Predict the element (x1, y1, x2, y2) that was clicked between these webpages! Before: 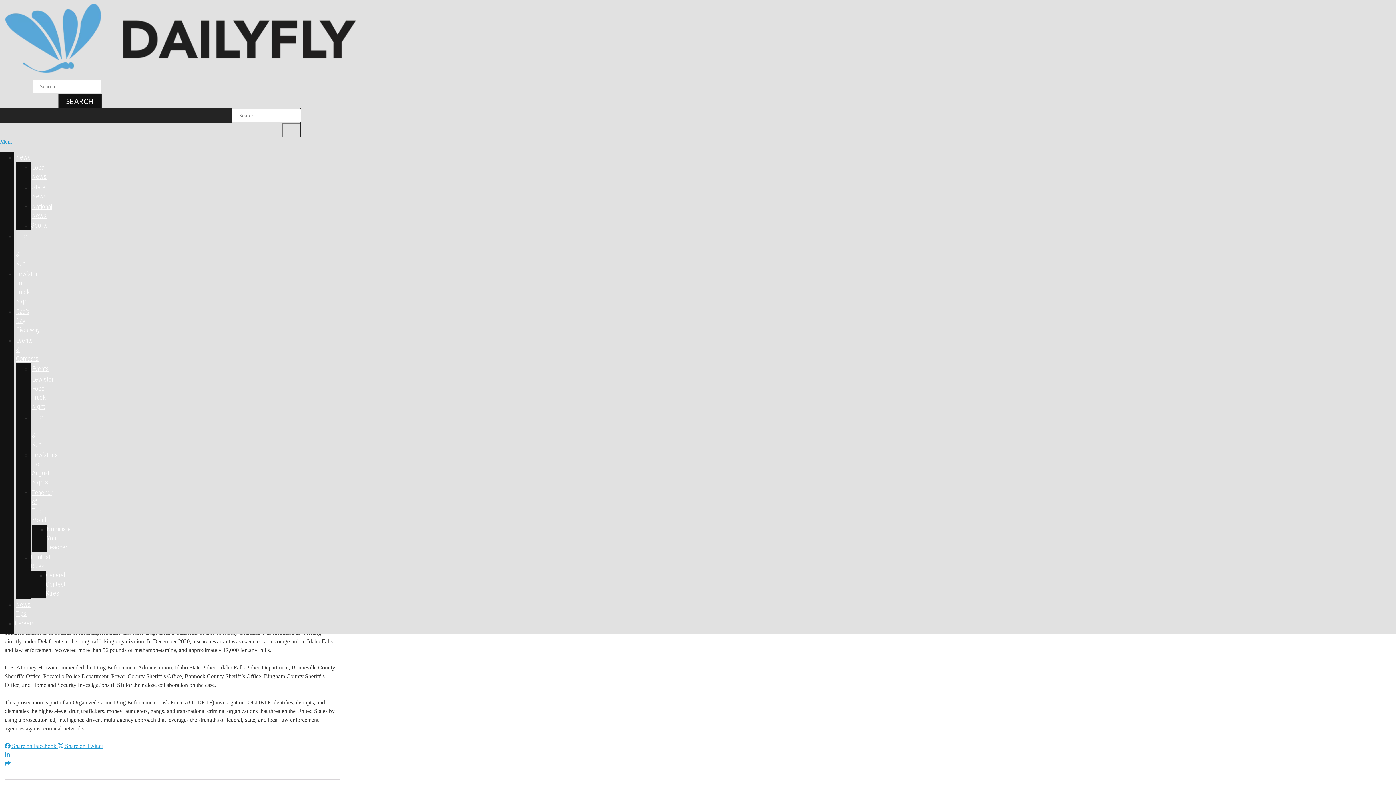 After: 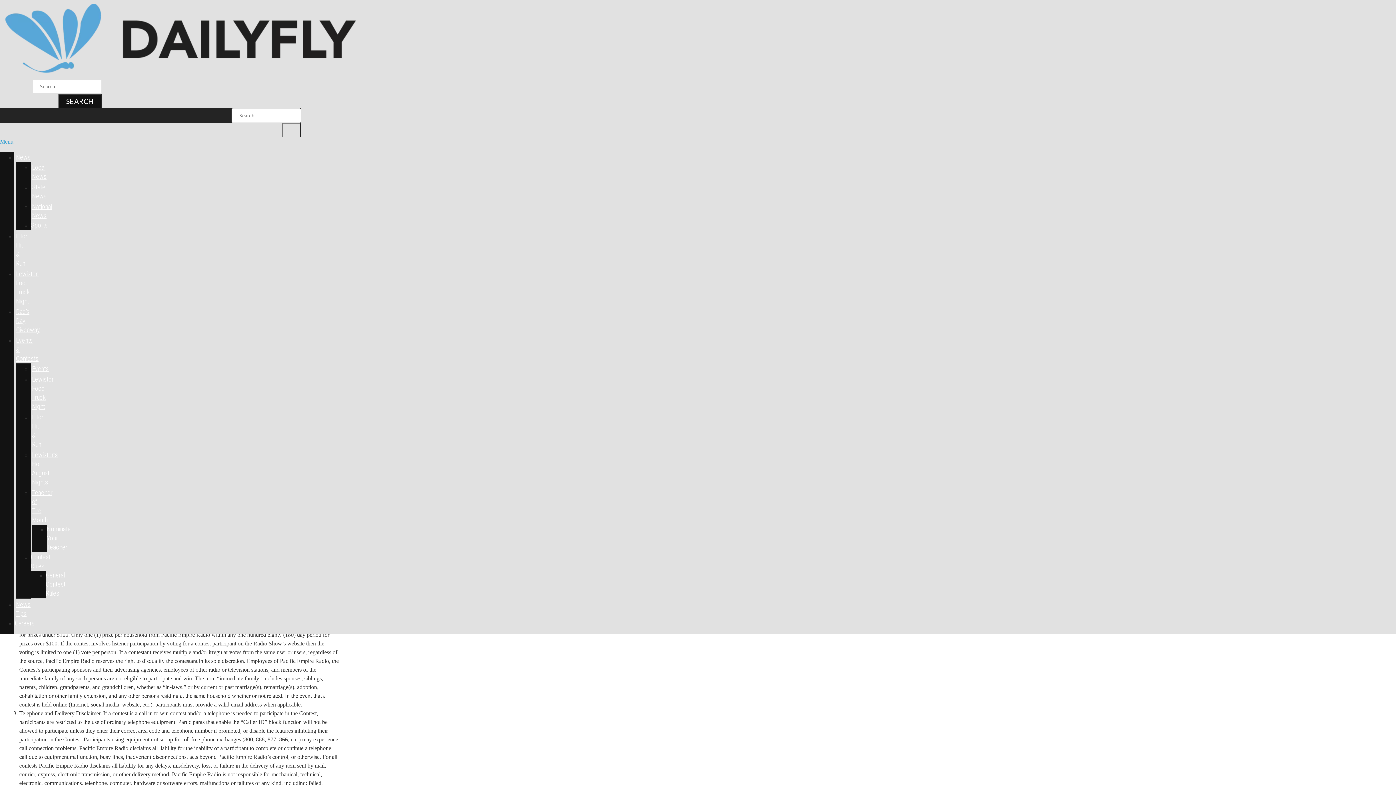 Action: label: General Contest Rules bbox: (45, 571, 65, 597)